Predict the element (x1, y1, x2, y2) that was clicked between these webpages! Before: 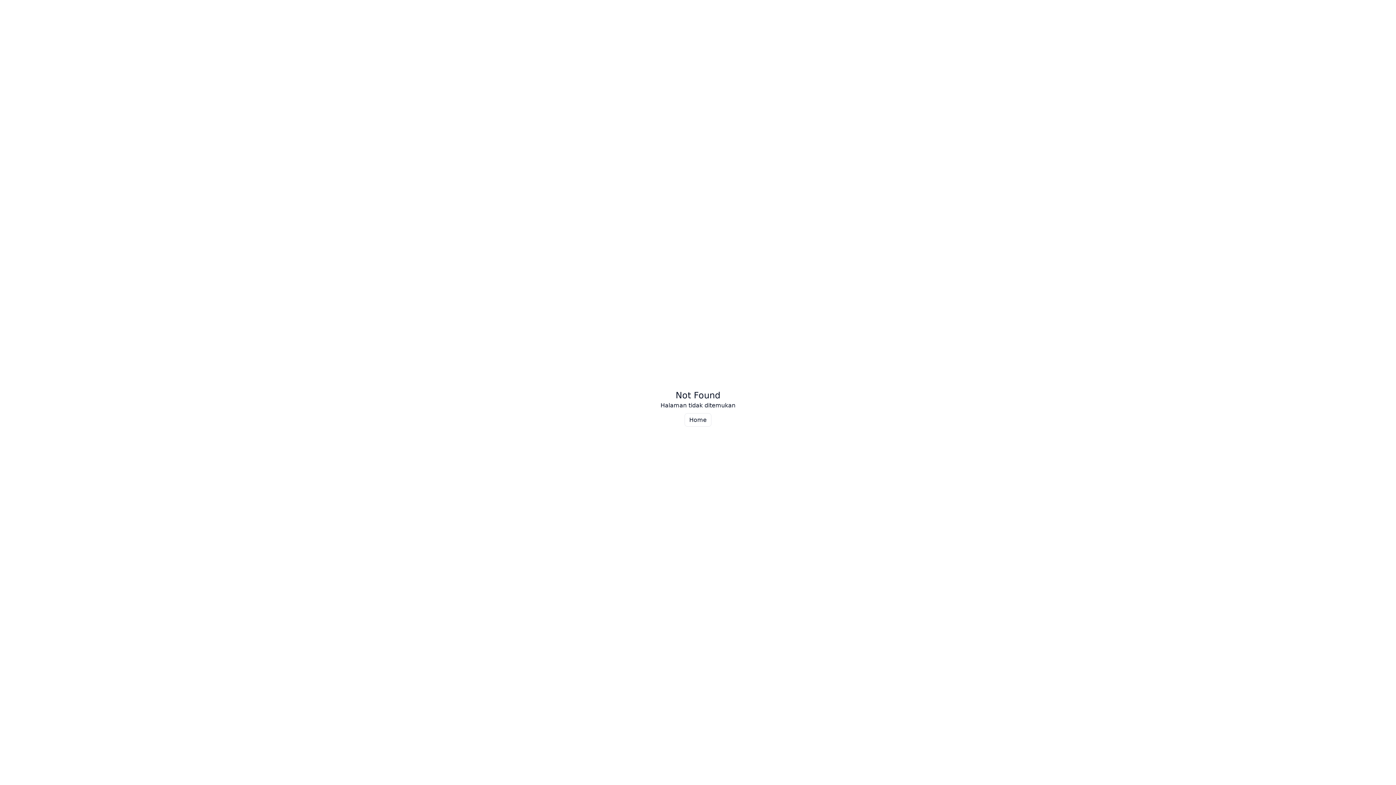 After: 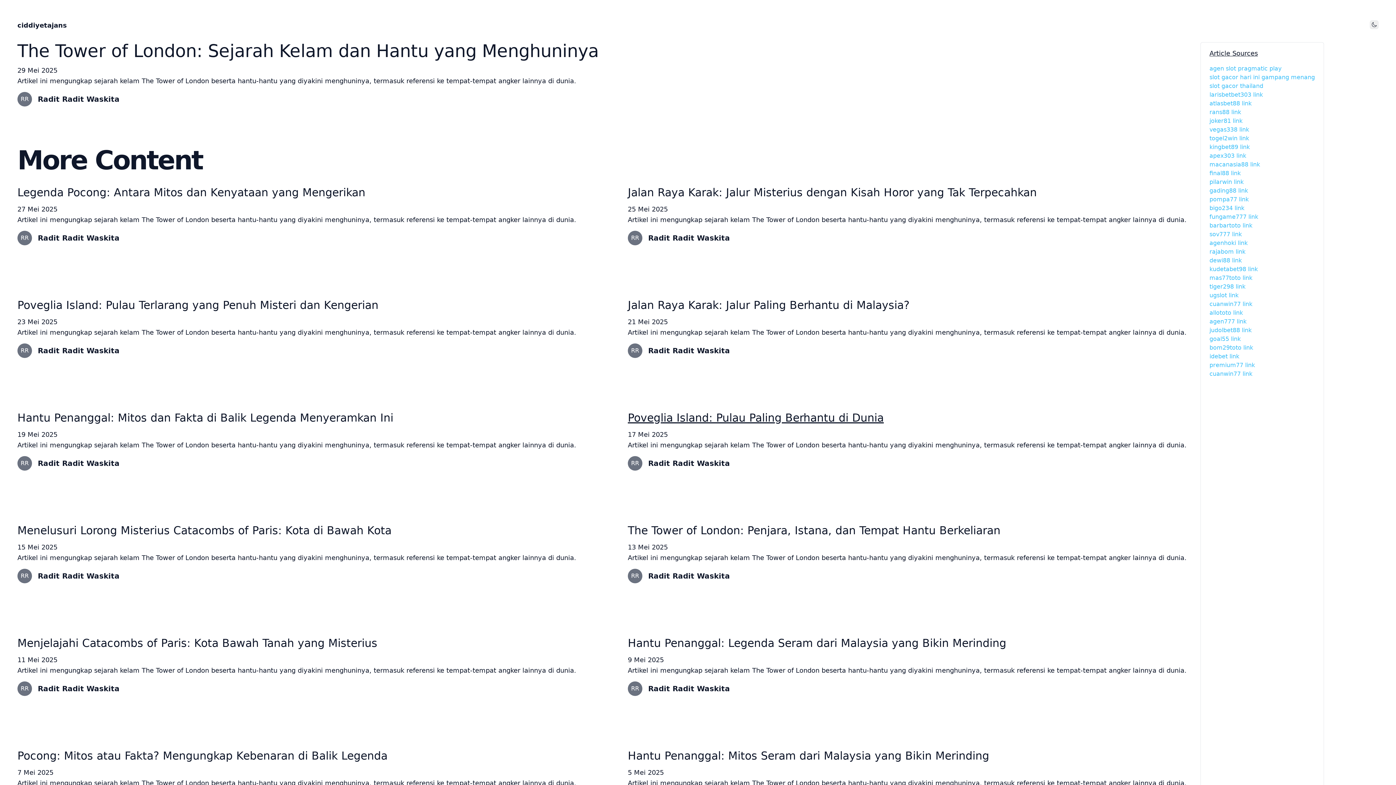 Action: bbox: (684, 413, 711, 426) label: Home